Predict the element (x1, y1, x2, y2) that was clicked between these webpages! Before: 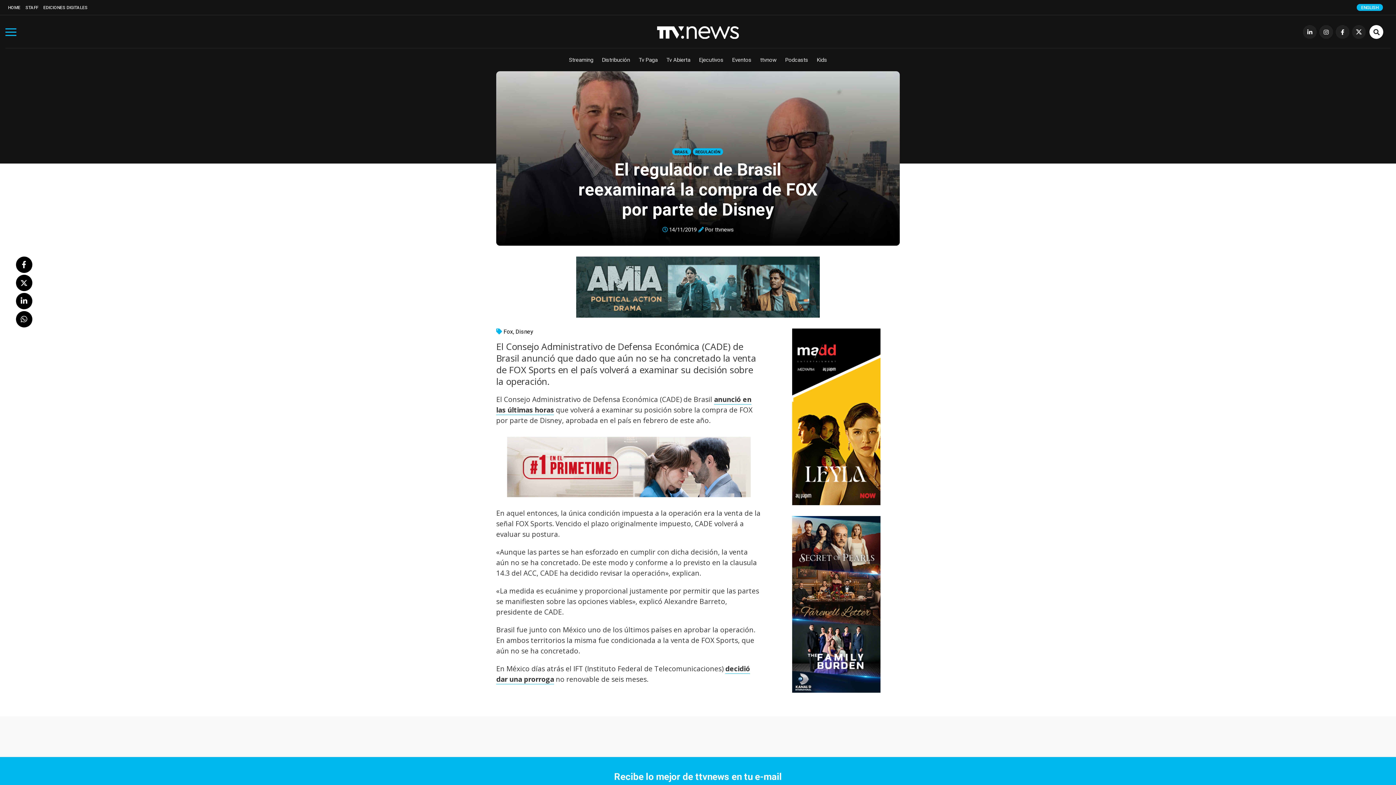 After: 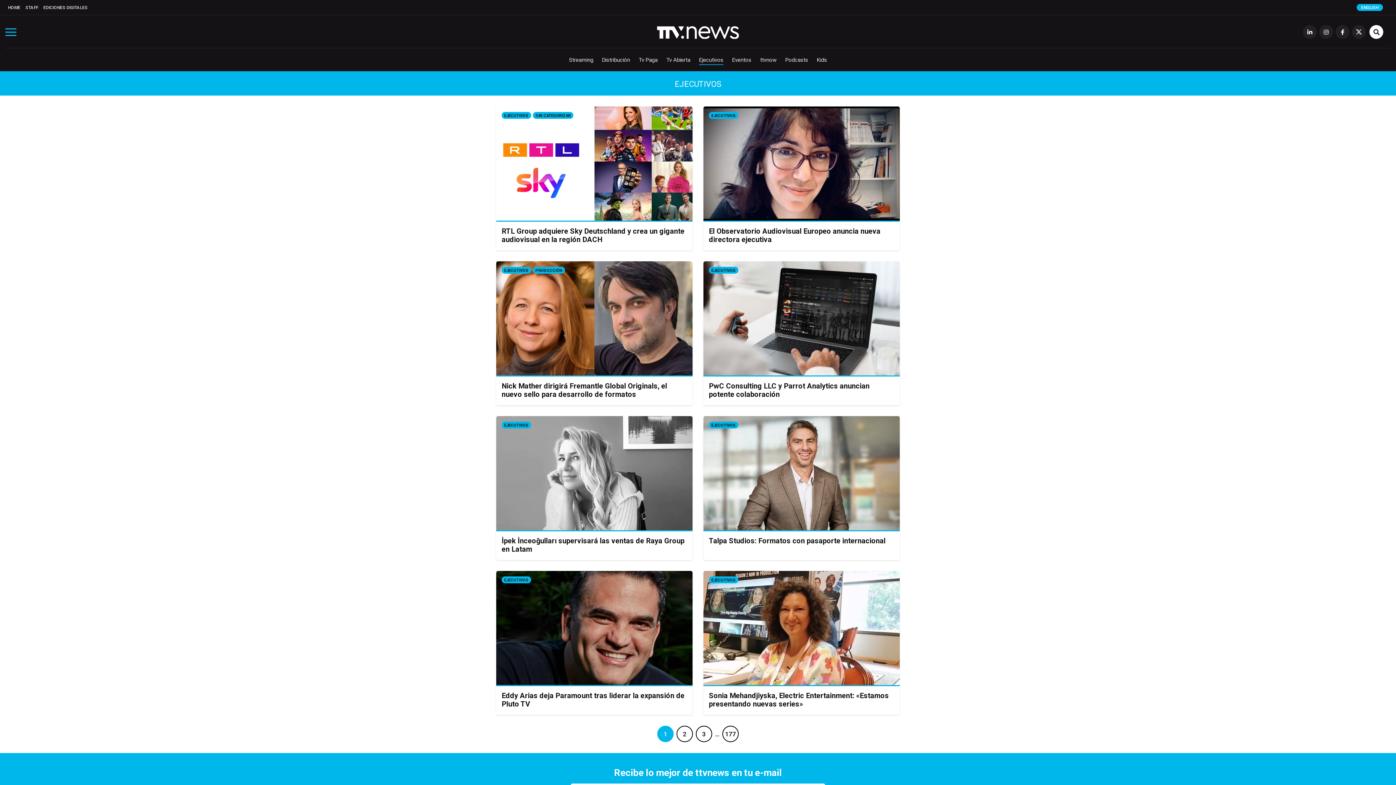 Action: label: Ejecutivos bbox: (699, 56, 723, 63)